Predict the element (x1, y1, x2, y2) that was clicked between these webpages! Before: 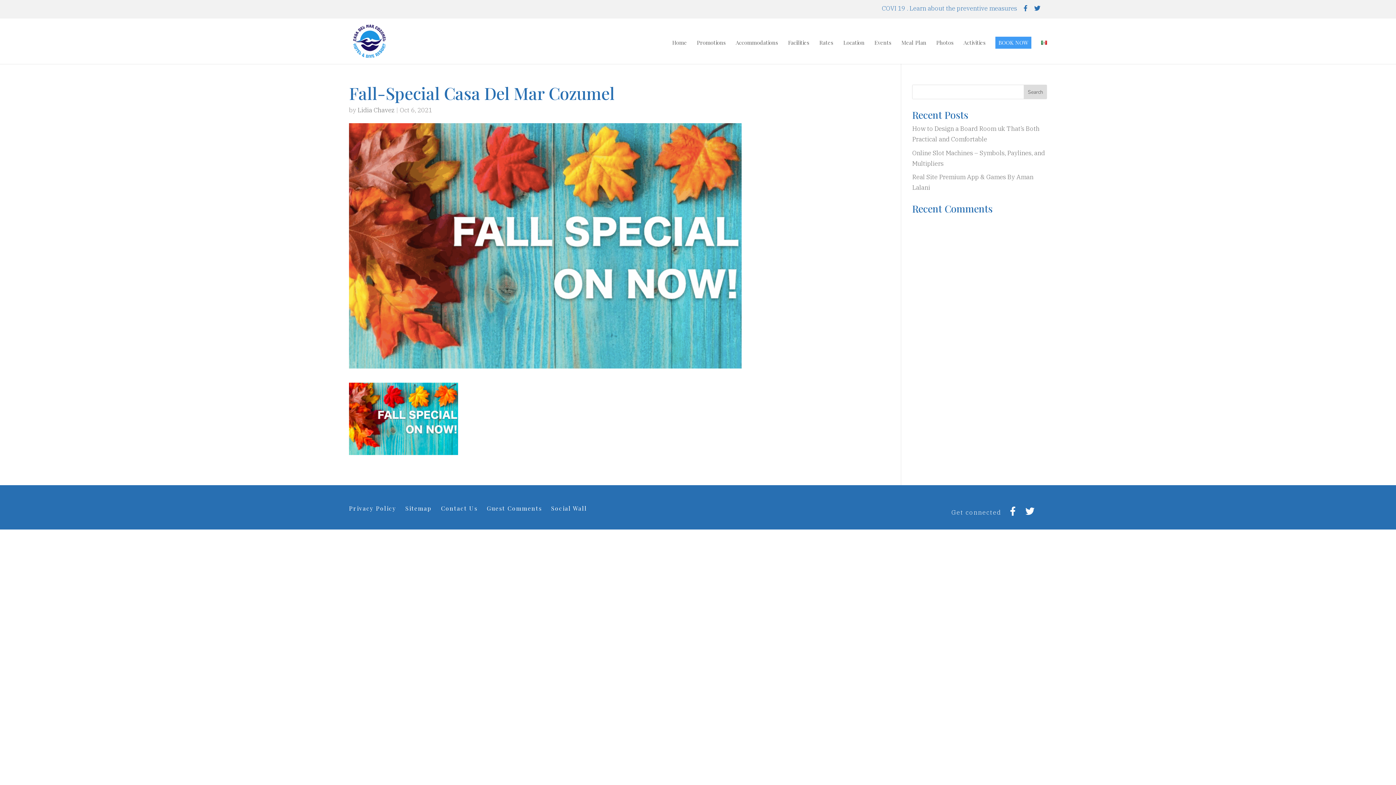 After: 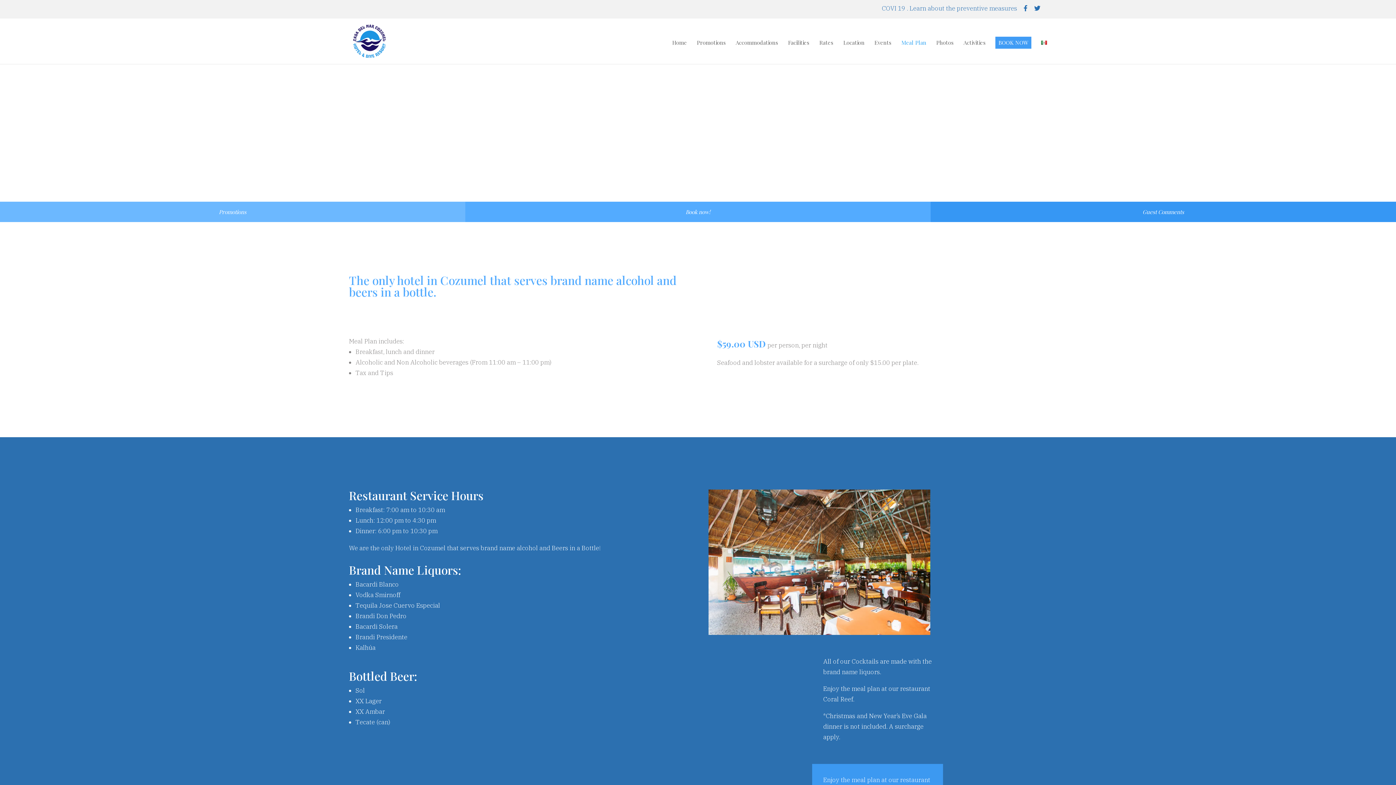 Action: label: Meal Plan bbox: (901, 39, 926, 63)